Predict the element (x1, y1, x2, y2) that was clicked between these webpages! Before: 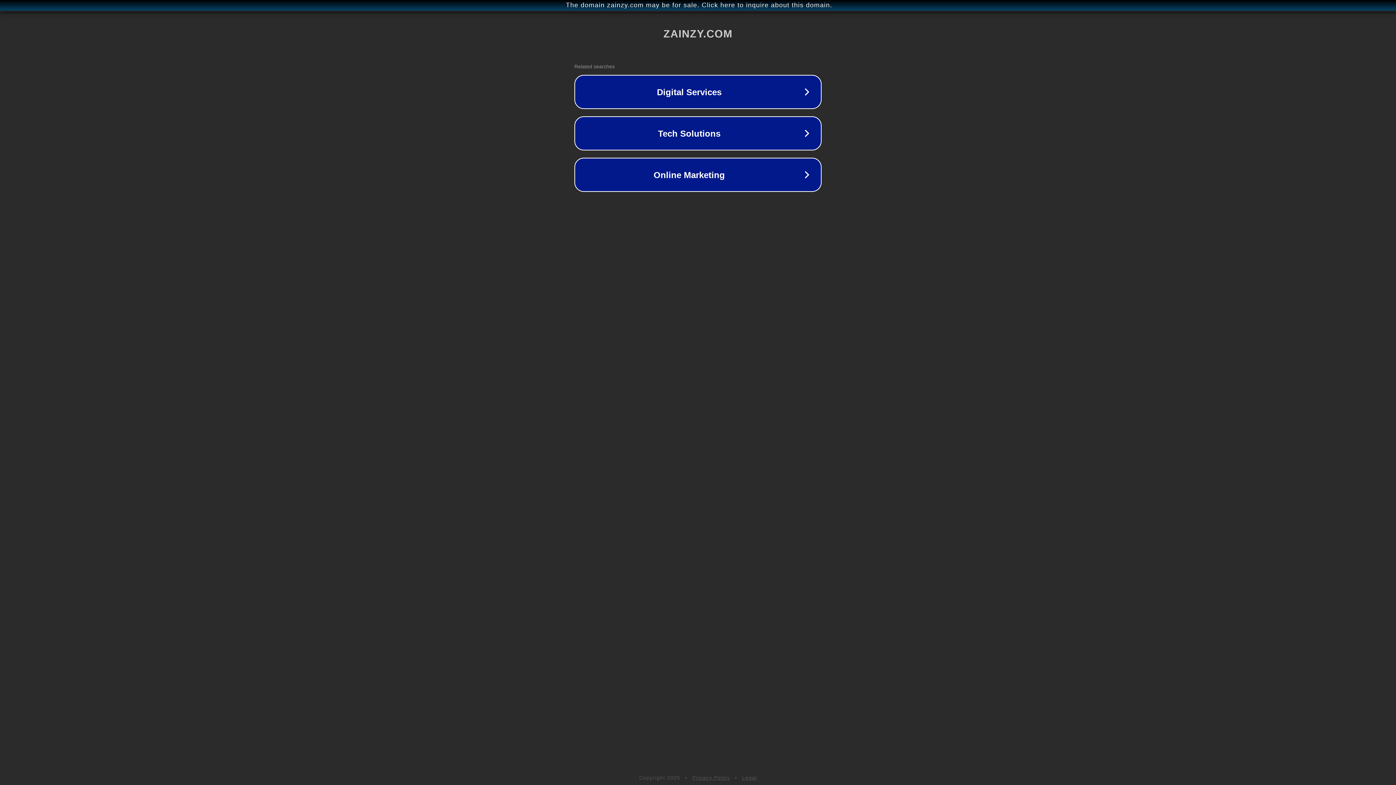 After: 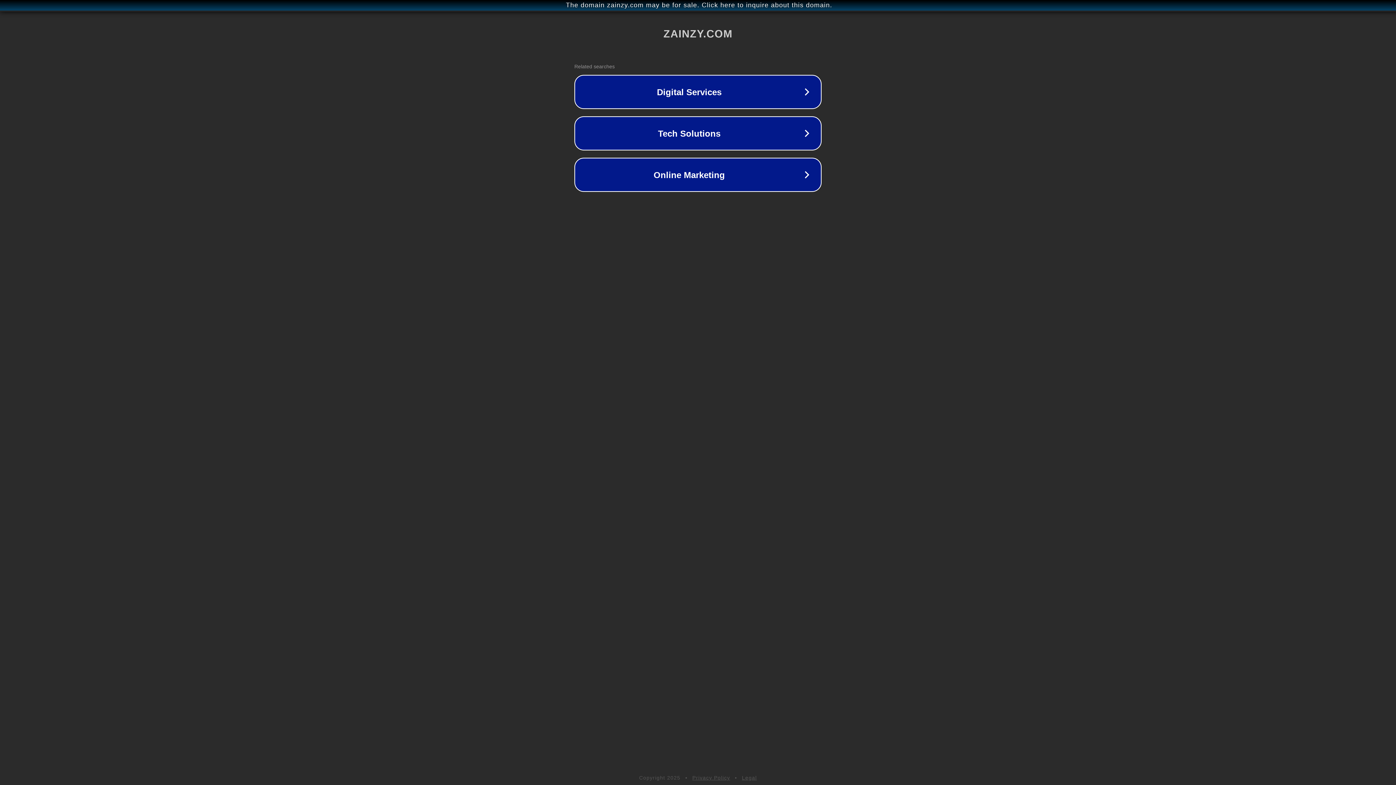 Action: bbox: (692, 775, 730, 781) label: Privacy Policy